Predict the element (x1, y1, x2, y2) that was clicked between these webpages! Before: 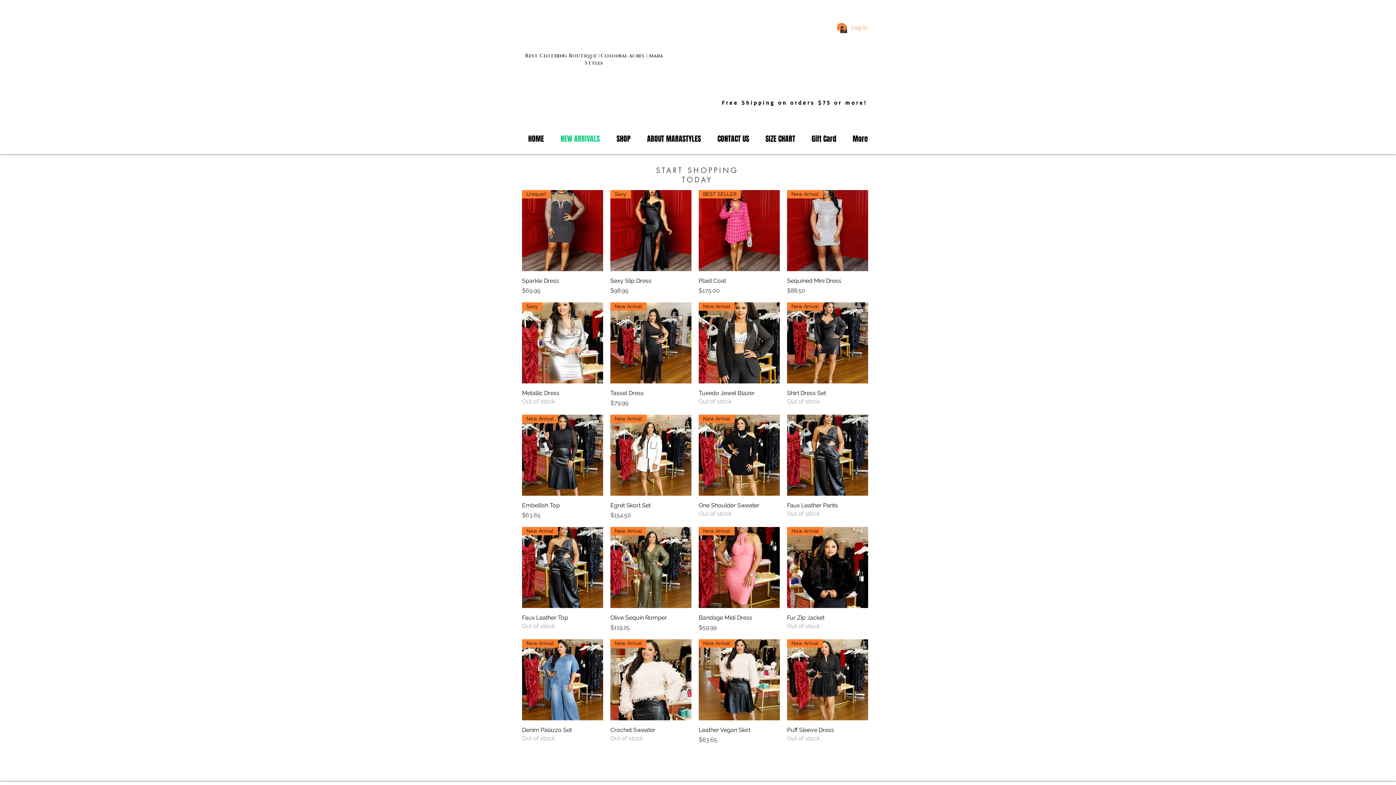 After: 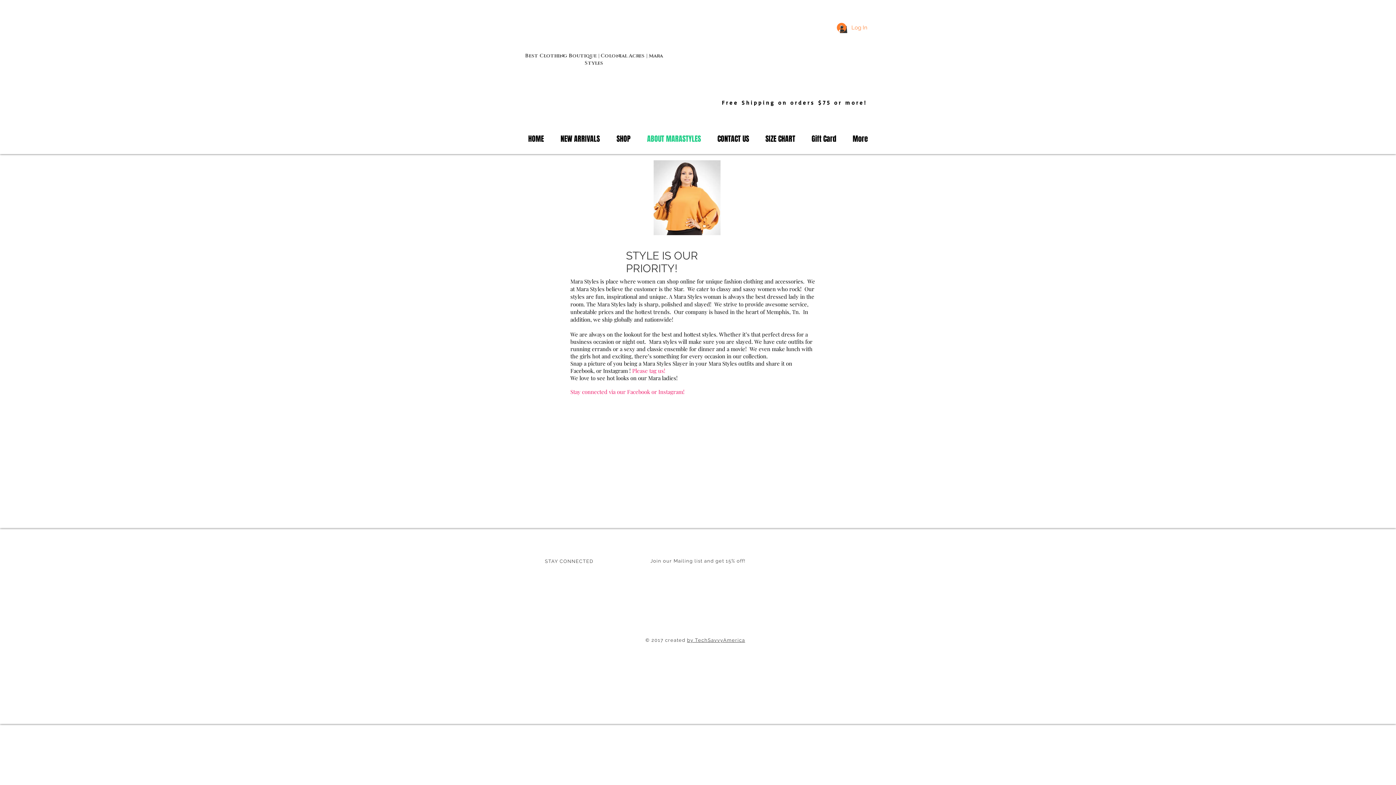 Action: bbox: (638, 133, 709, 144) label: ABOUT MARASTYLES